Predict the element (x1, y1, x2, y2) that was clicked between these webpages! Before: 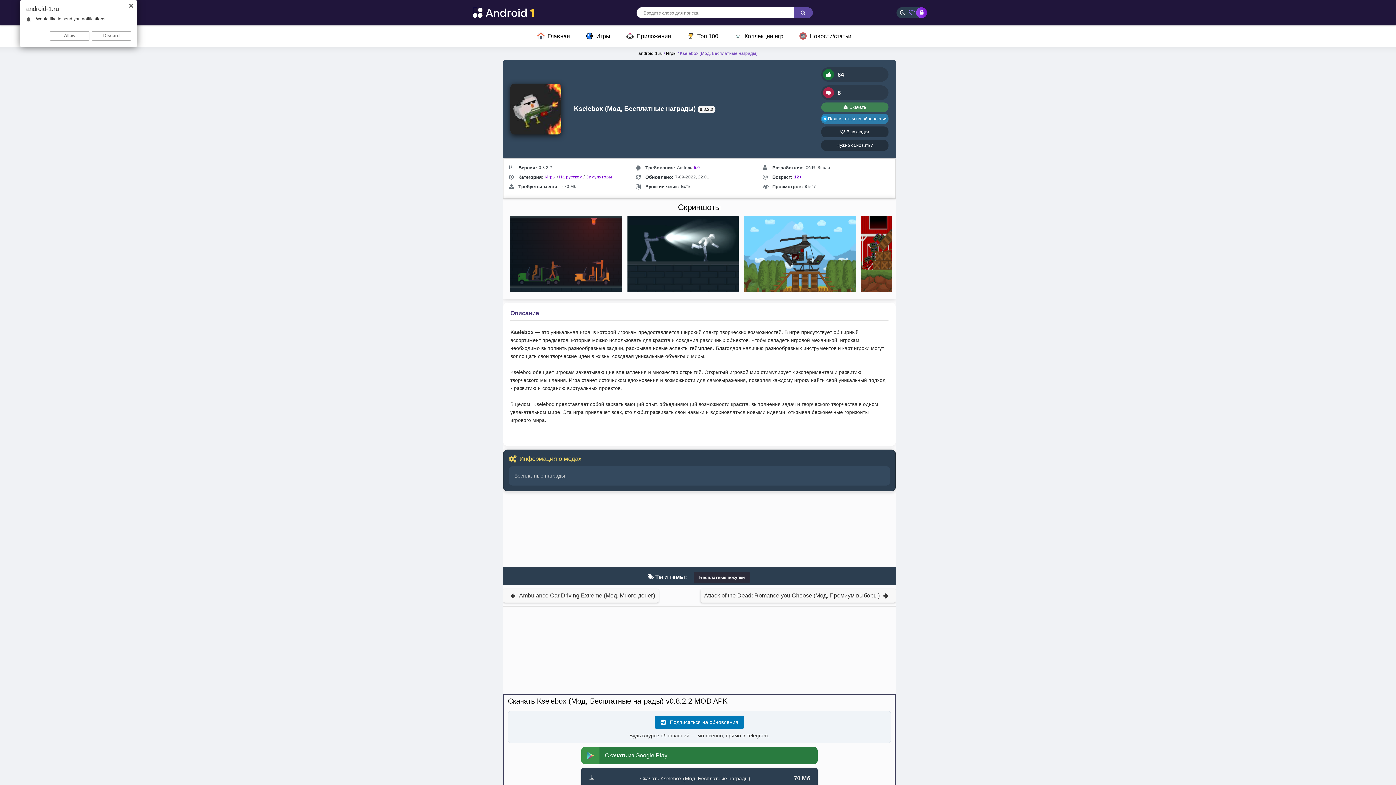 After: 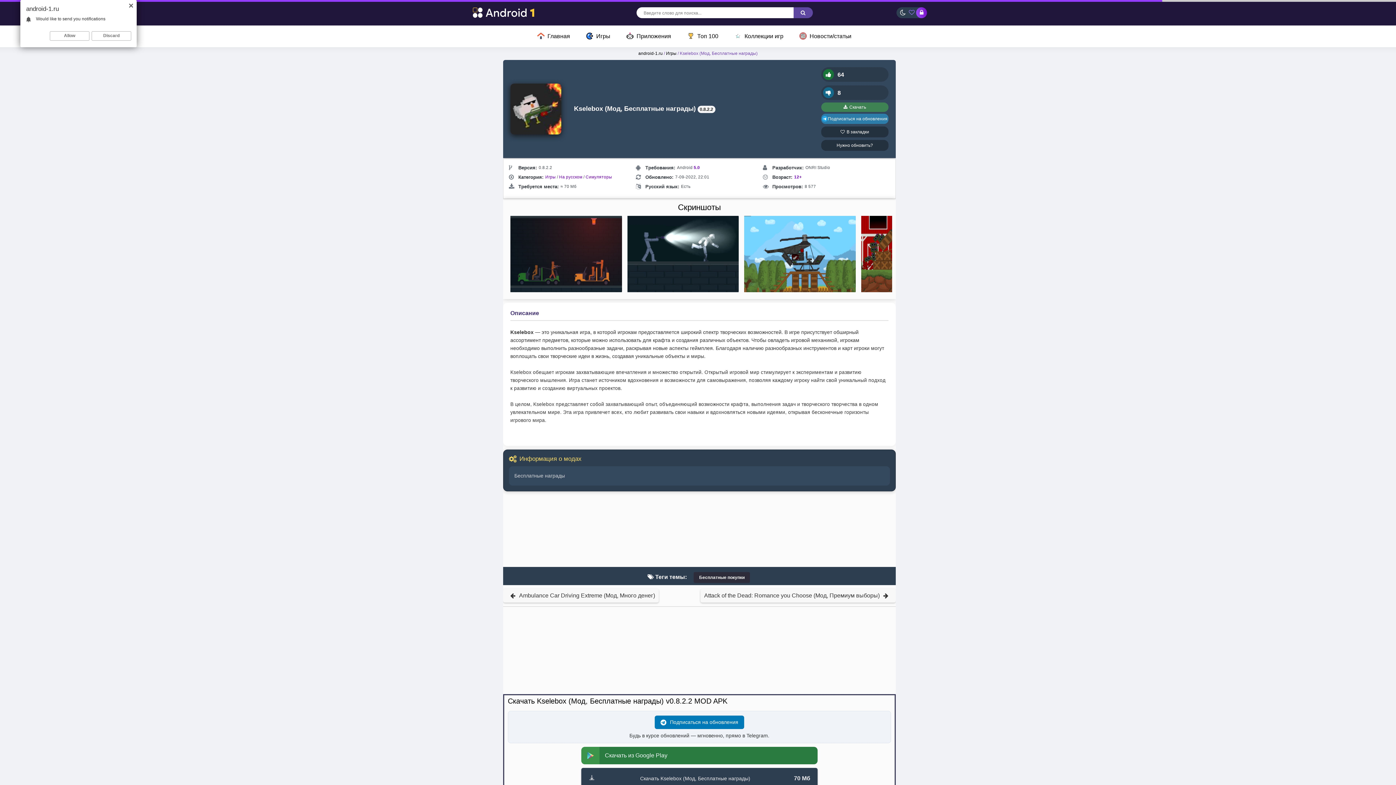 Action: label: 8 bbox: (823, 87, 841, 98)